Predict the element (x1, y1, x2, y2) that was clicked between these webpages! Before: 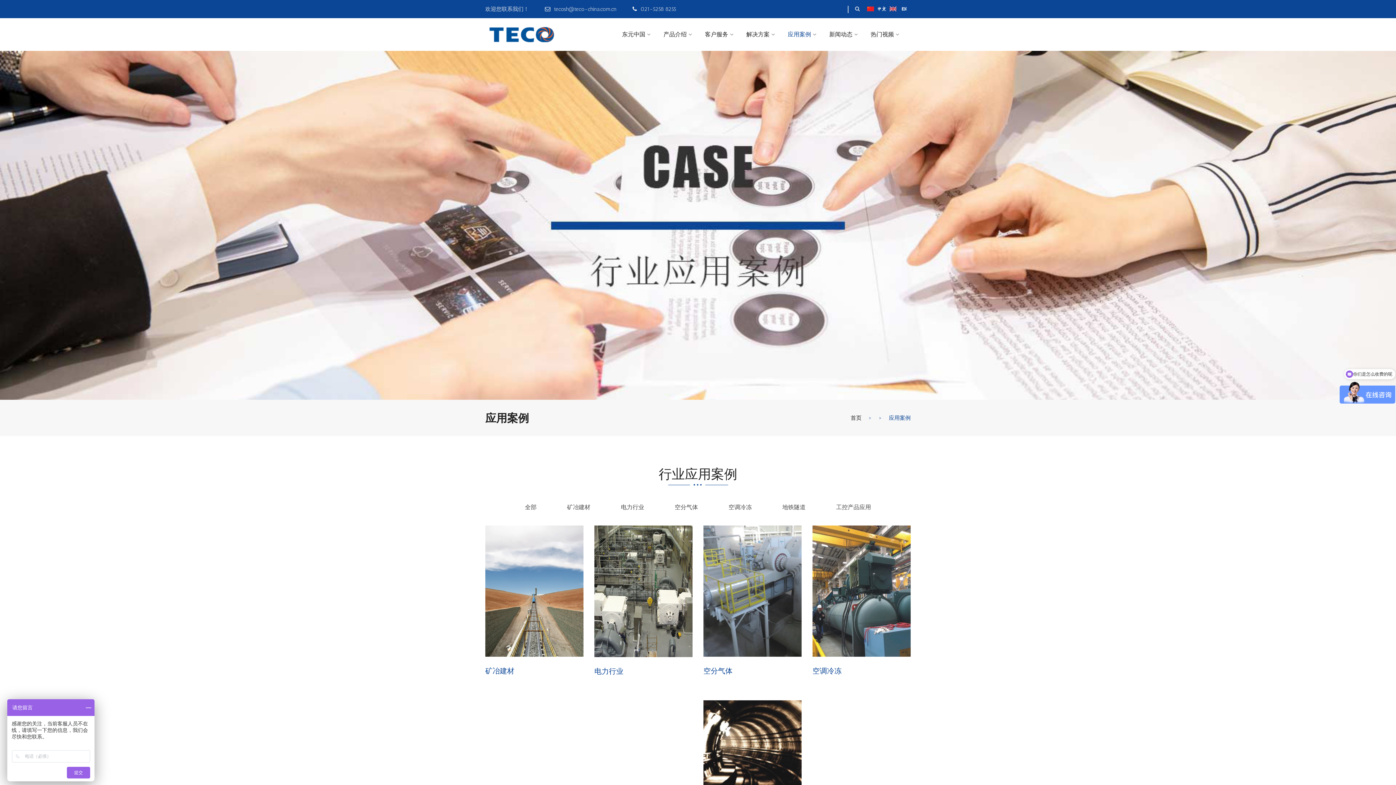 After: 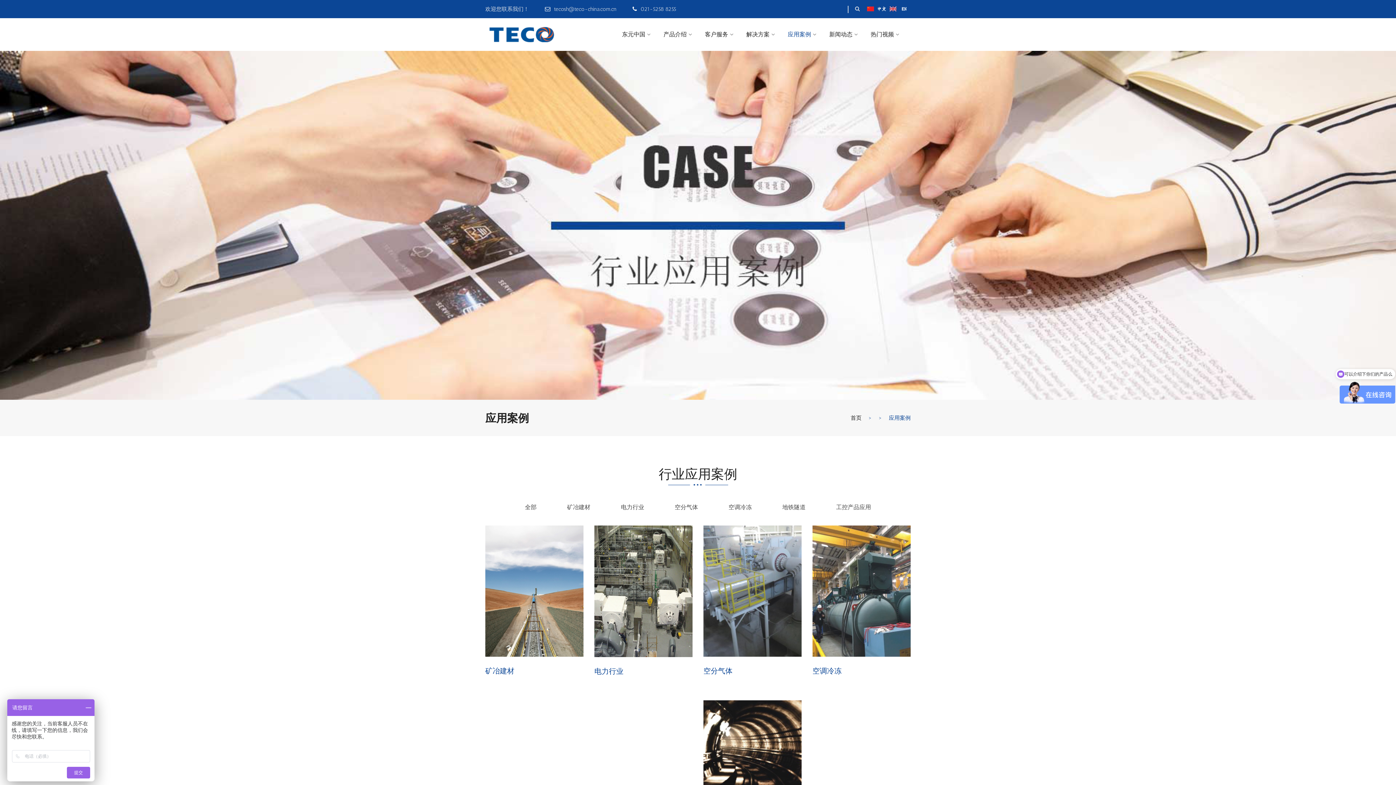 Action: label: 全部 bbox: (510, 500, 551, 514)